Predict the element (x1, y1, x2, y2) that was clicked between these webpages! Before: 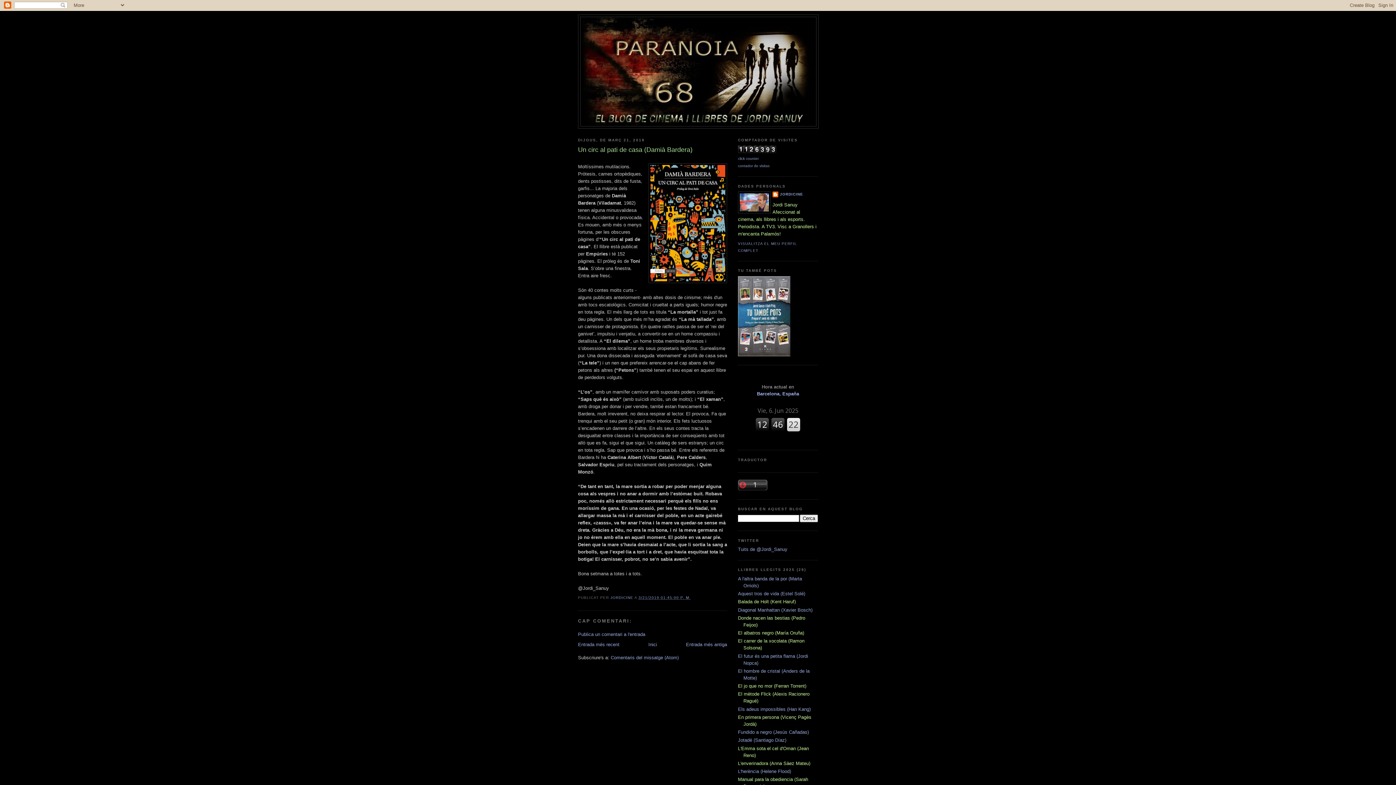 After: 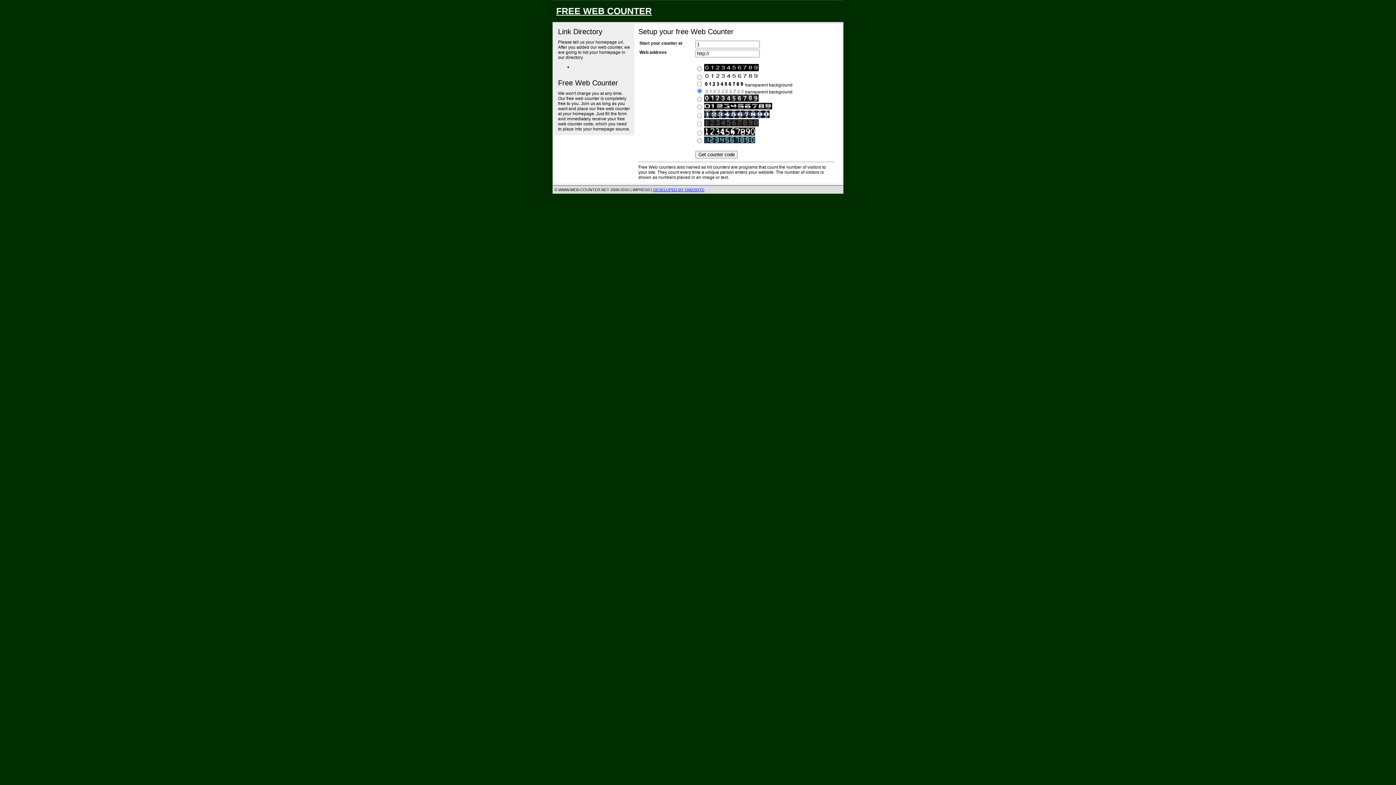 Action: label: click counter bbox: (738, 156, 758, 160)